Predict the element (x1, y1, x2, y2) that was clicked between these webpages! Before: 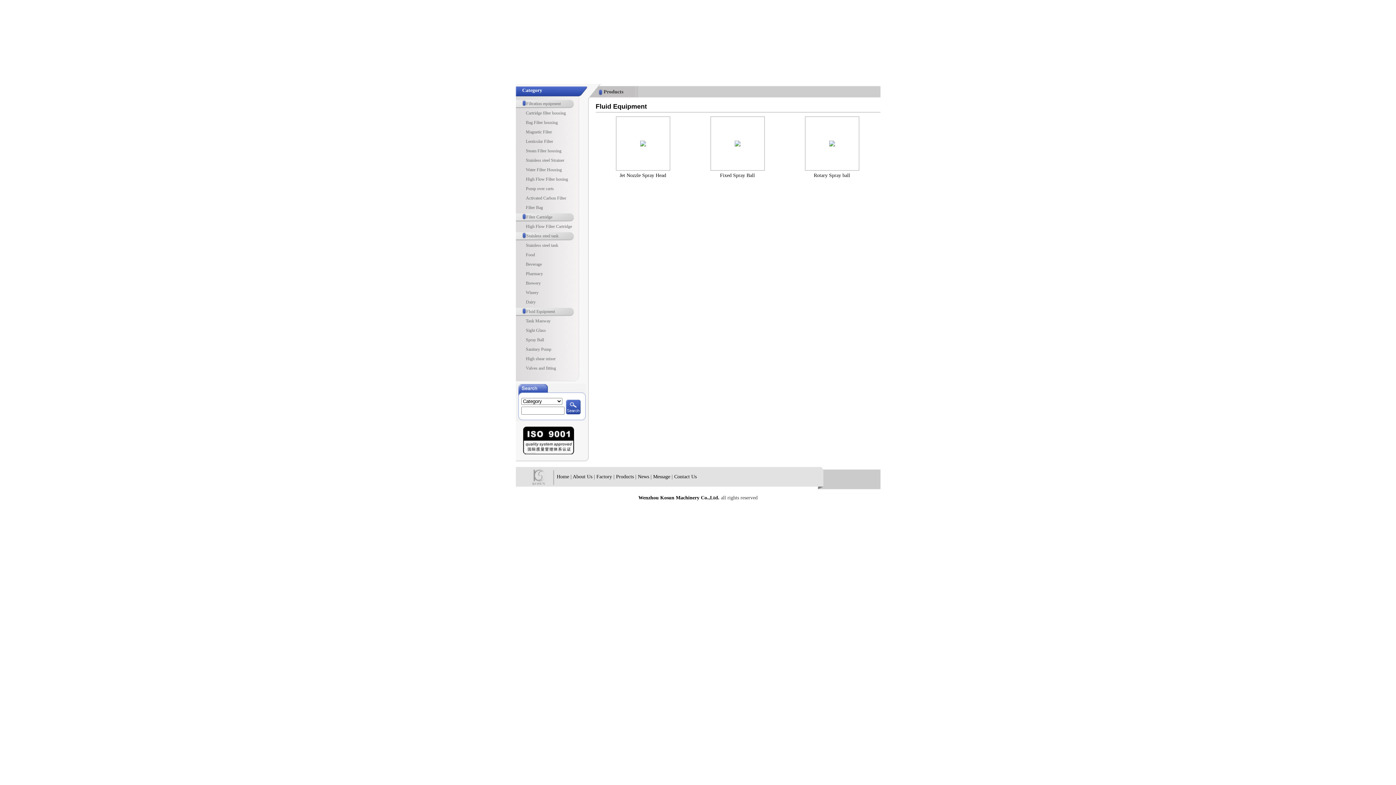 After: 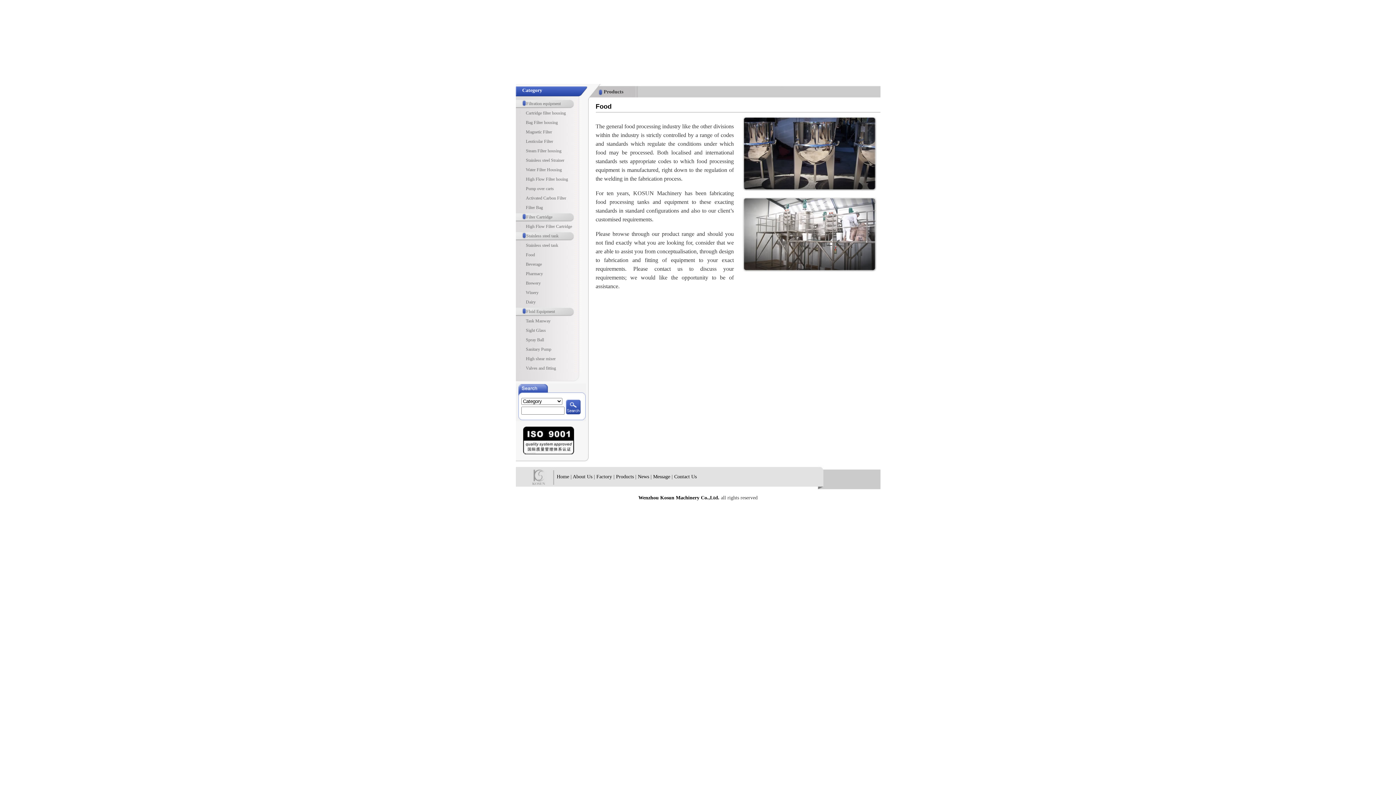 Action: bbox: (515, 250, 574, 259) label: Food